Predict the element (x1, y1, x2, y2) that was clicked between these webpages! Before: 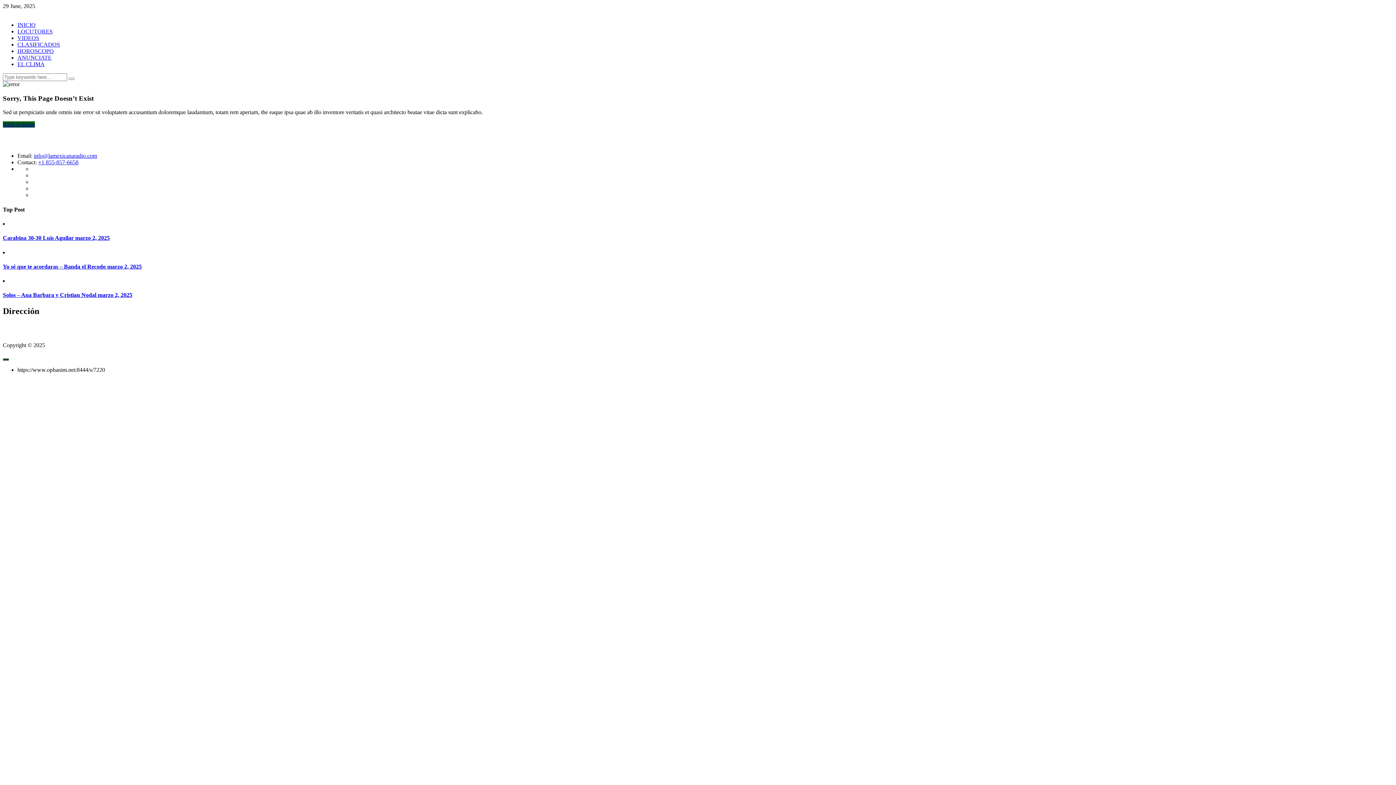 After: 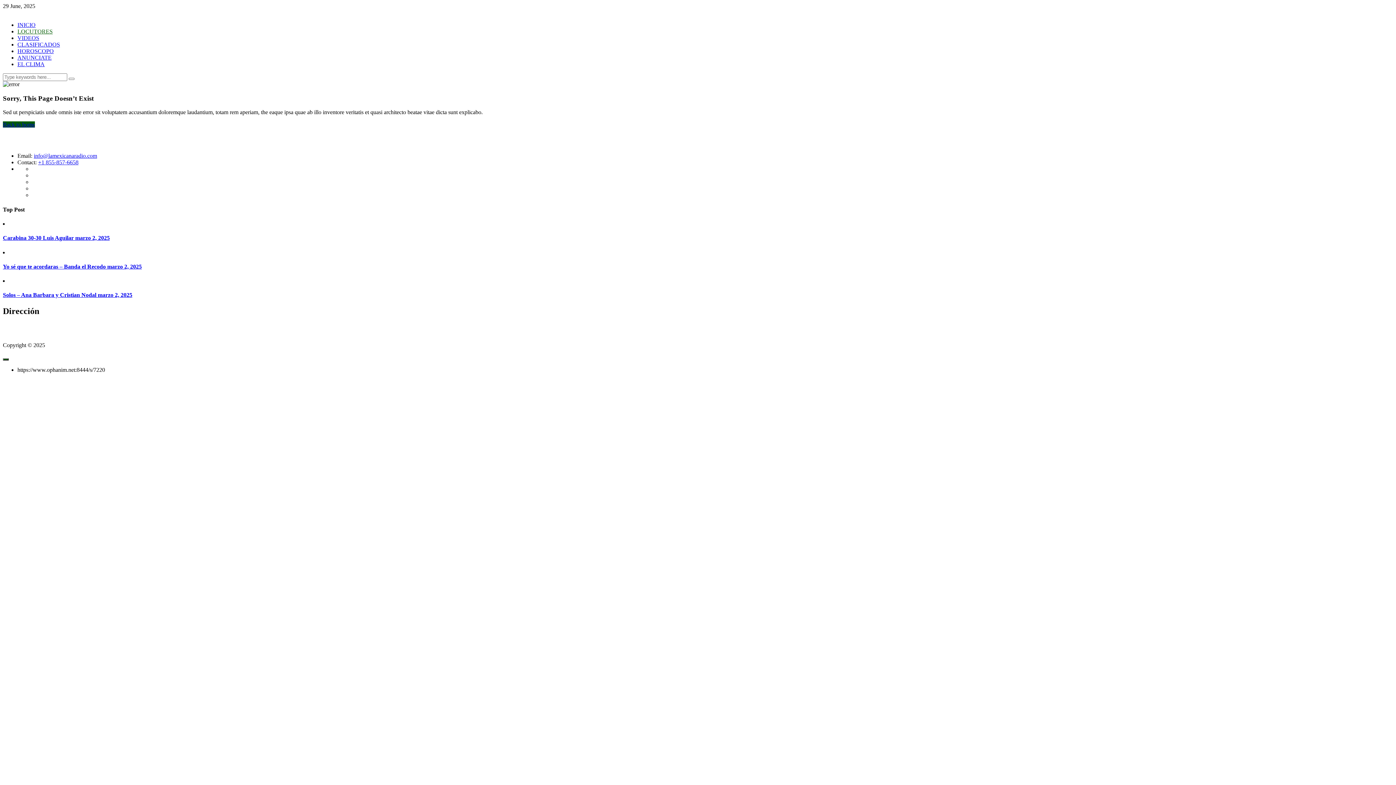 Action: label: LOCUTORES bbox: (17, 28, 52, 34)